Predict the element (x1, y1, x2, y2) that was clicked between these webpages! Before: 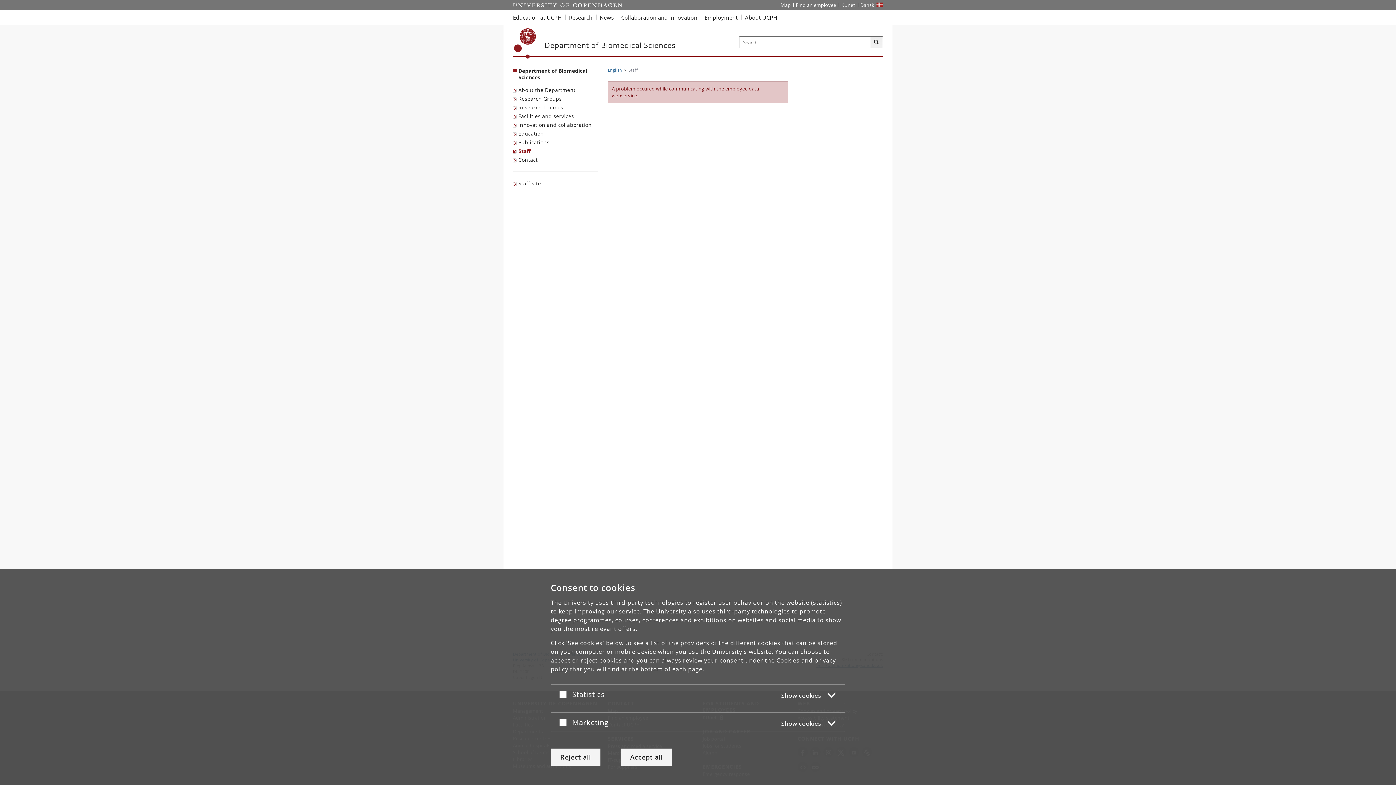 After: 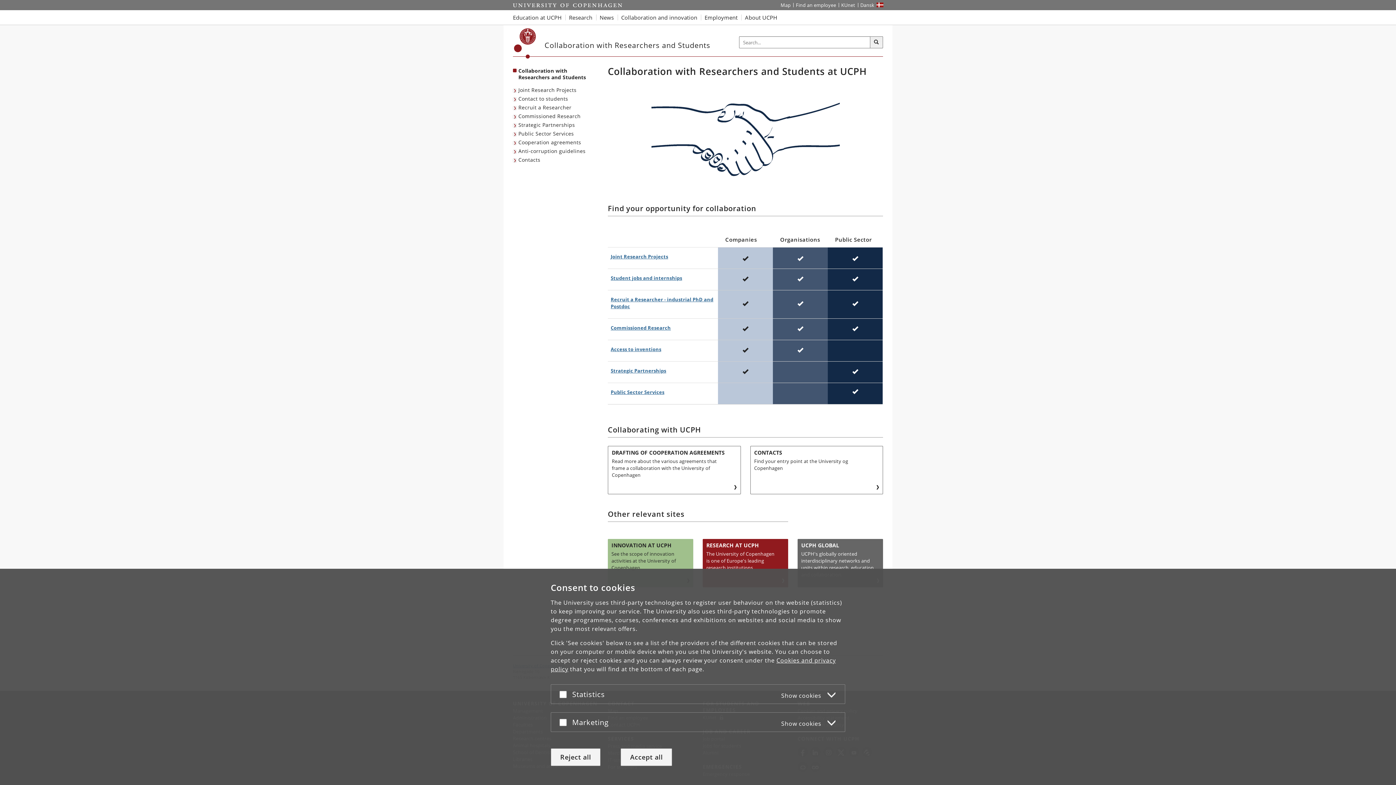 Action: label: Collaboration and innovation with UCPH bbox: (617, 10, 701, 24)